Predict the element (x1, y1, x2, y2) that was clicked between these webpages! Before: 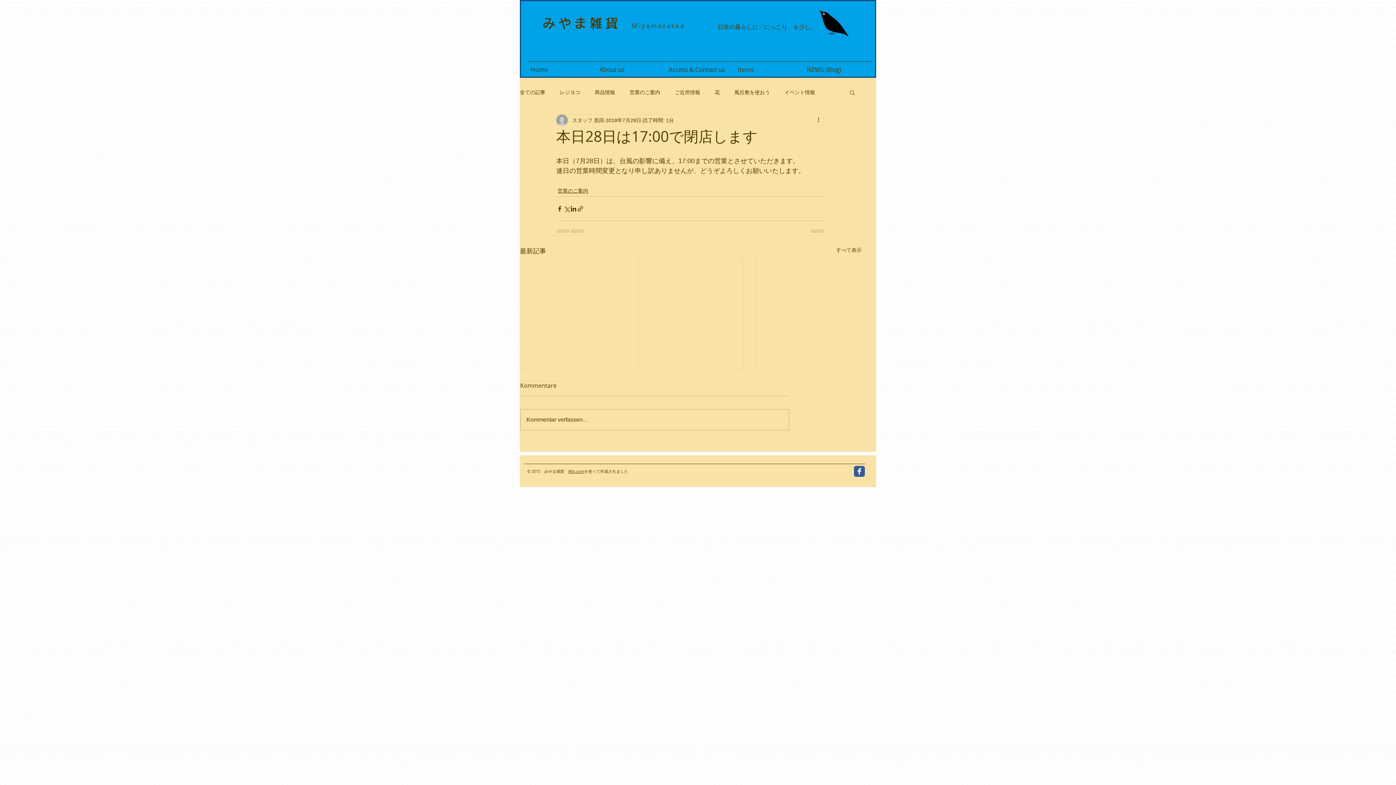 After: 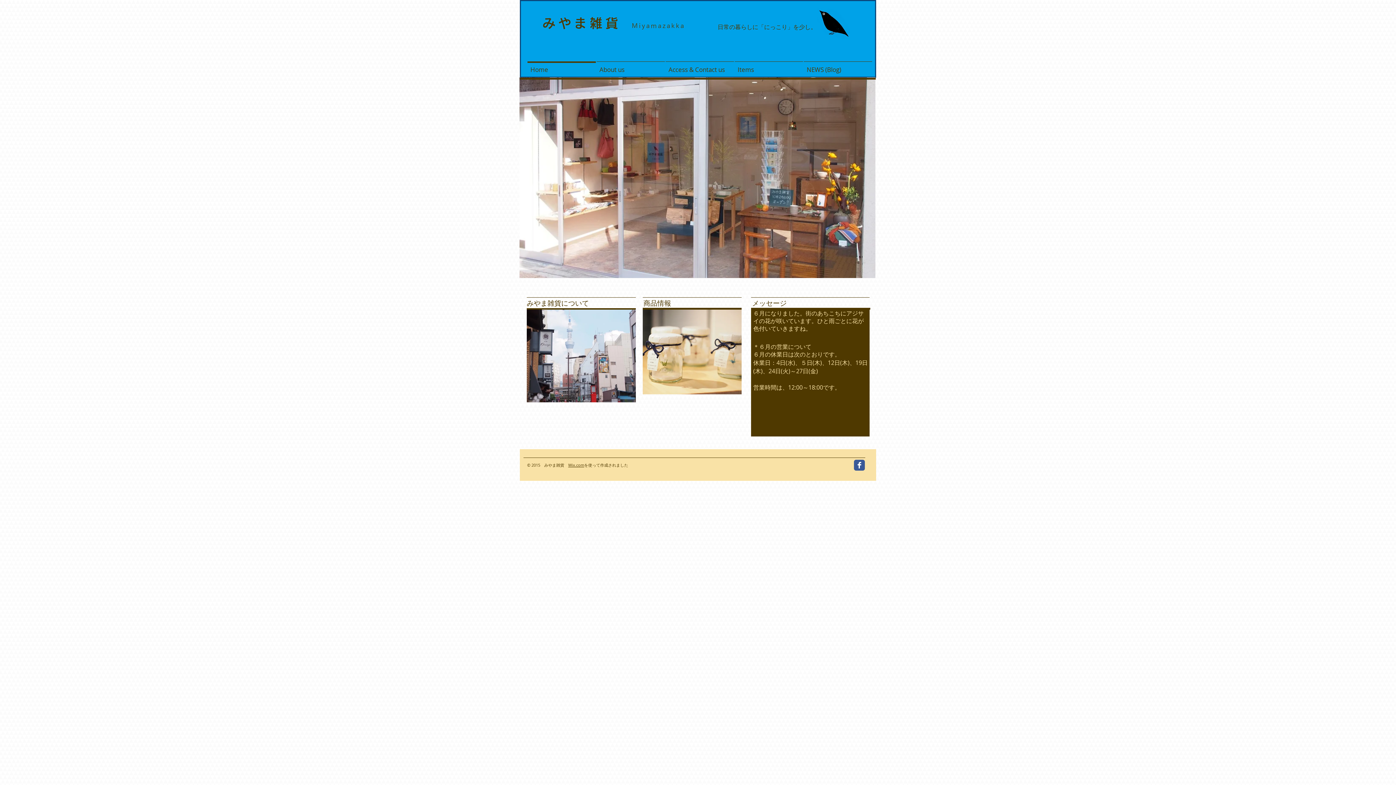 Action: bbox: (527, 61, 596, 71) label: Home